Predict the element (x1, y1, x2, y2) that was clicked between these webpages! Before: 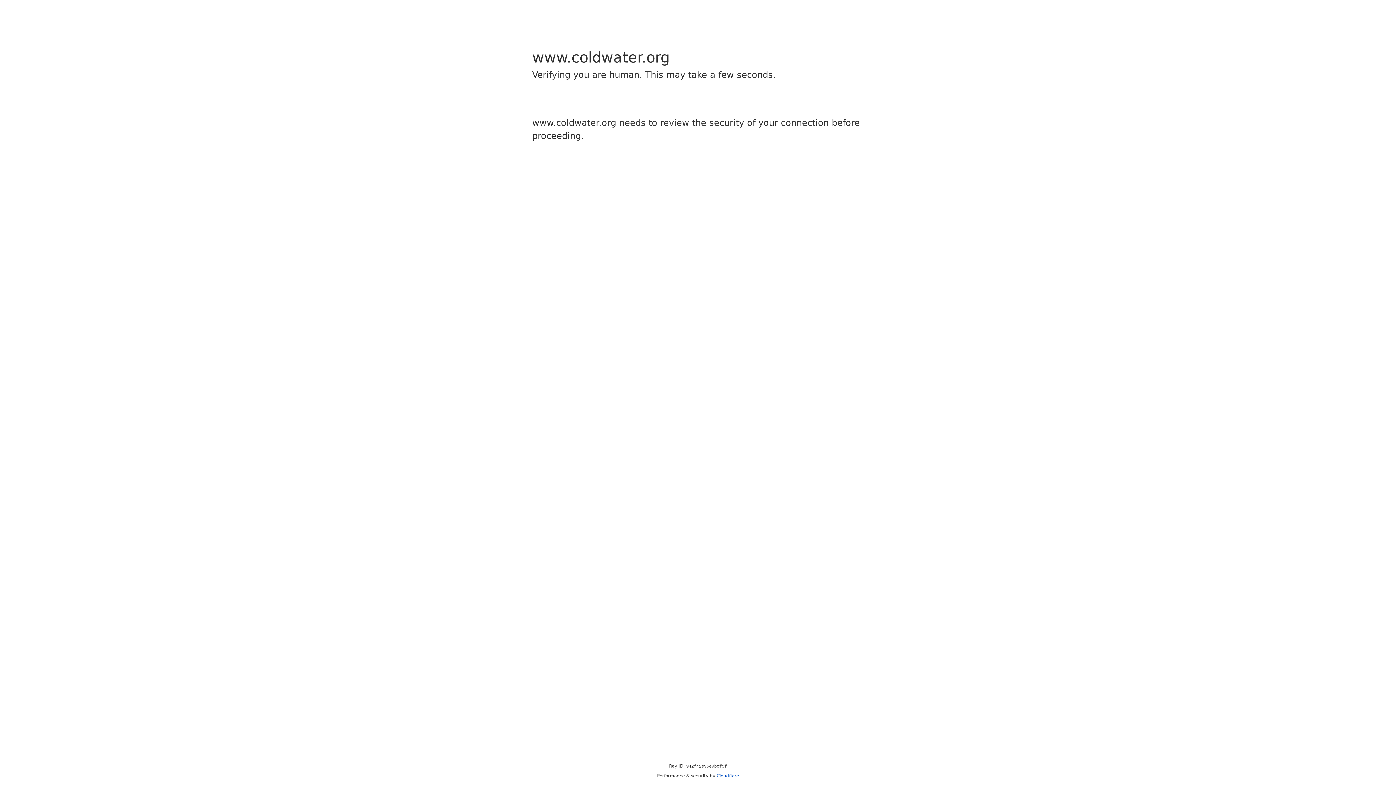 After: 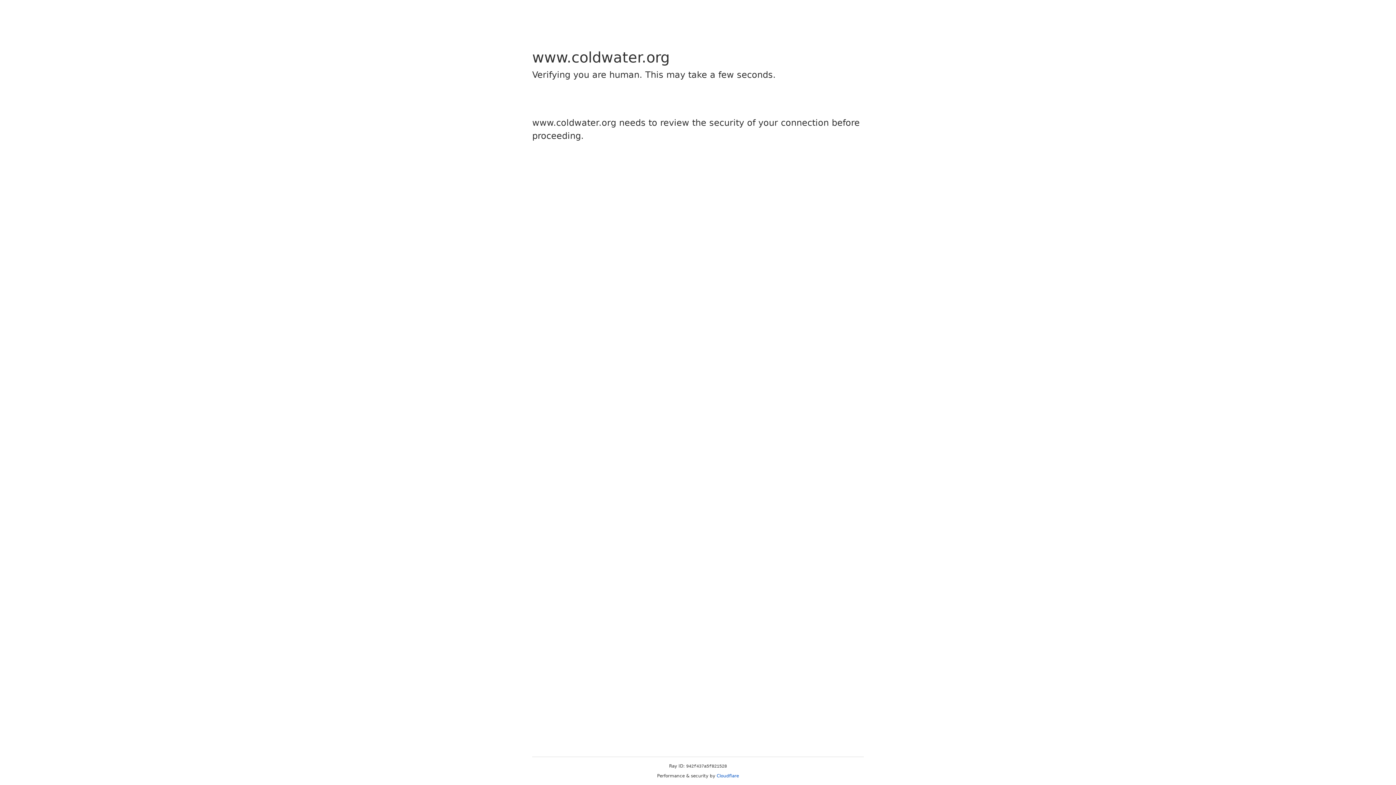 Action: bbox: (716, 773, 739, 778) label: Cloudflare